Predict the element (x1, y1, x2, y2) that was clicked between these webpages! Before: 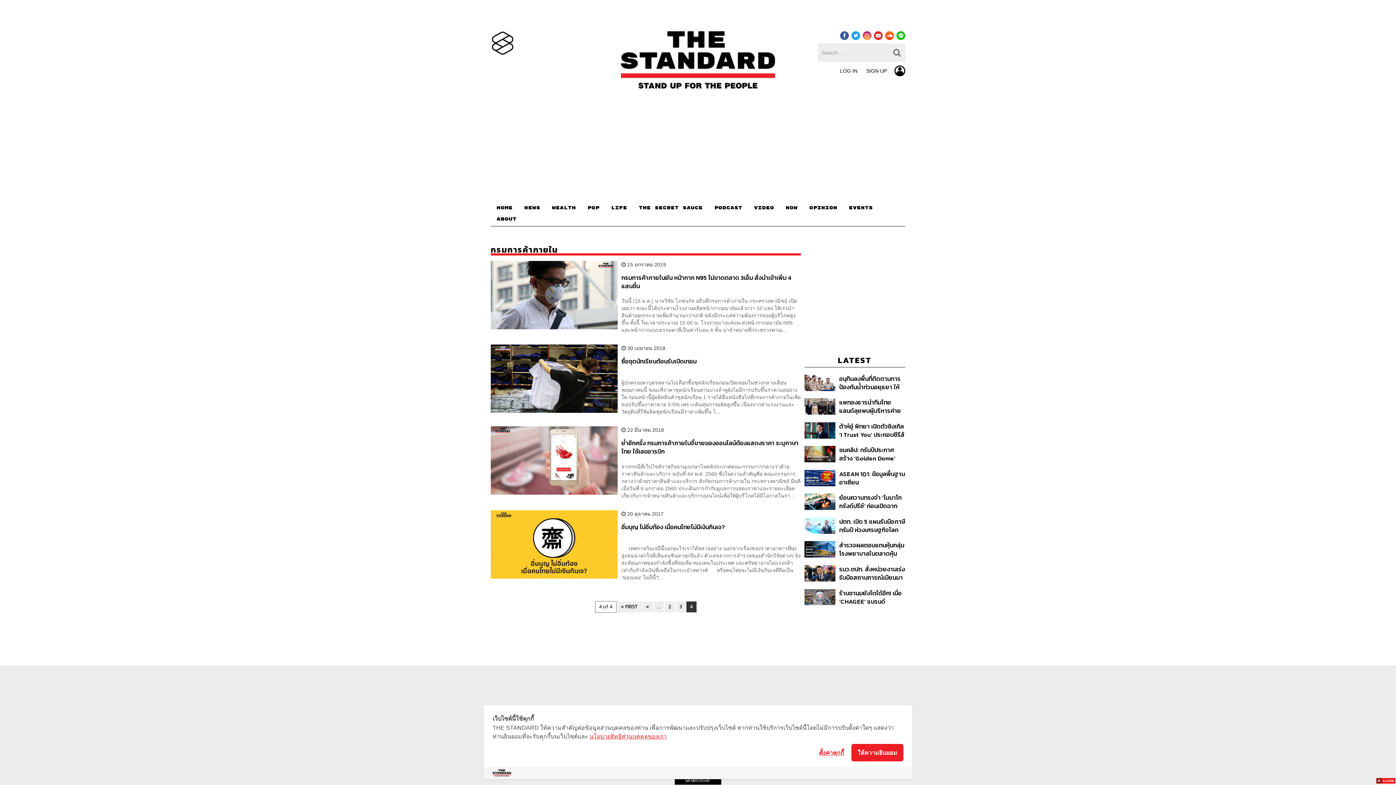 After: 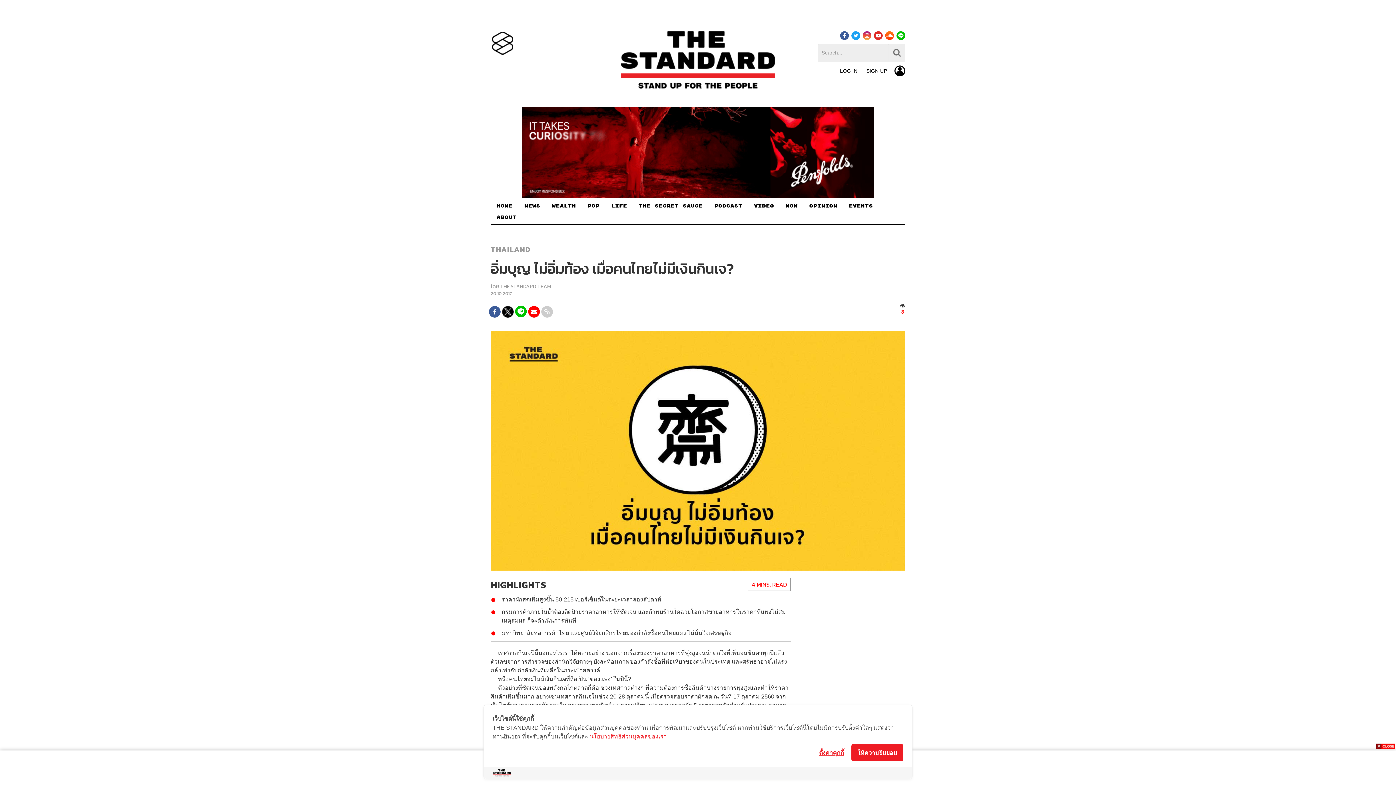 Action: bbox: (621, 523, 800, 531) label: อิ่มบุญ ไม่อิ่มท้อง เมื่อคนไทยไม่มีเงินกินเจ?